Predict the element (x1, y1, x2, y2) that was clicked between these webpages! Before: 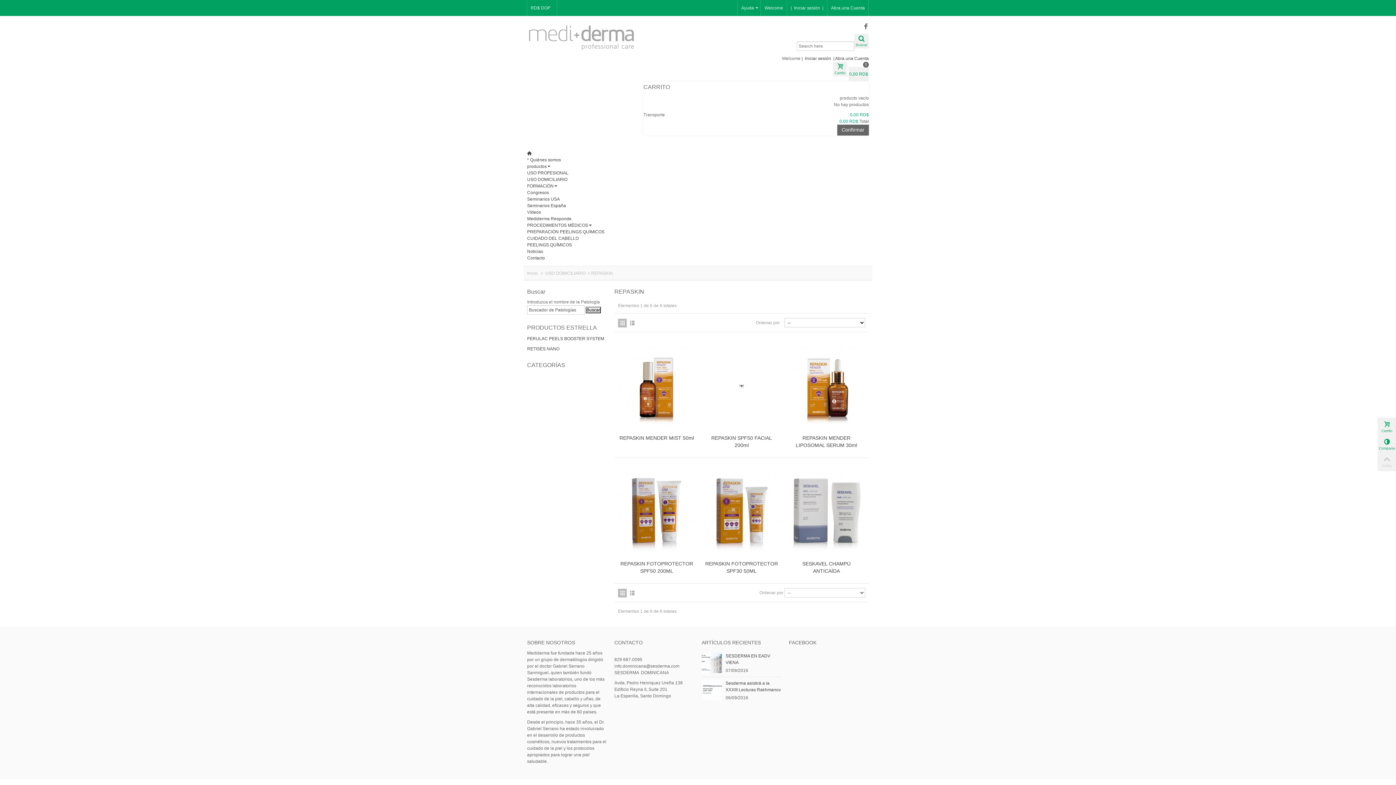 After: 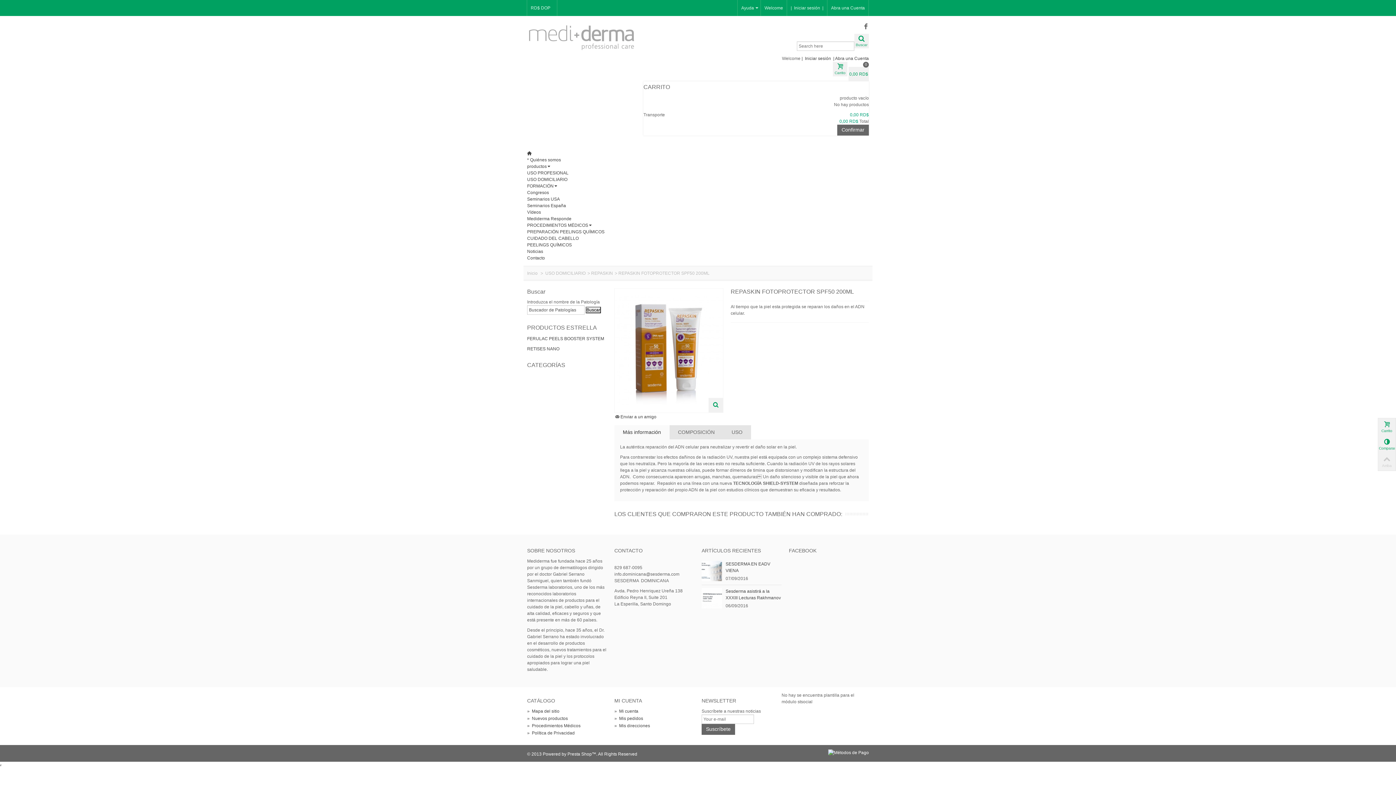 Action: bbox: (617, 466, 696, 558)